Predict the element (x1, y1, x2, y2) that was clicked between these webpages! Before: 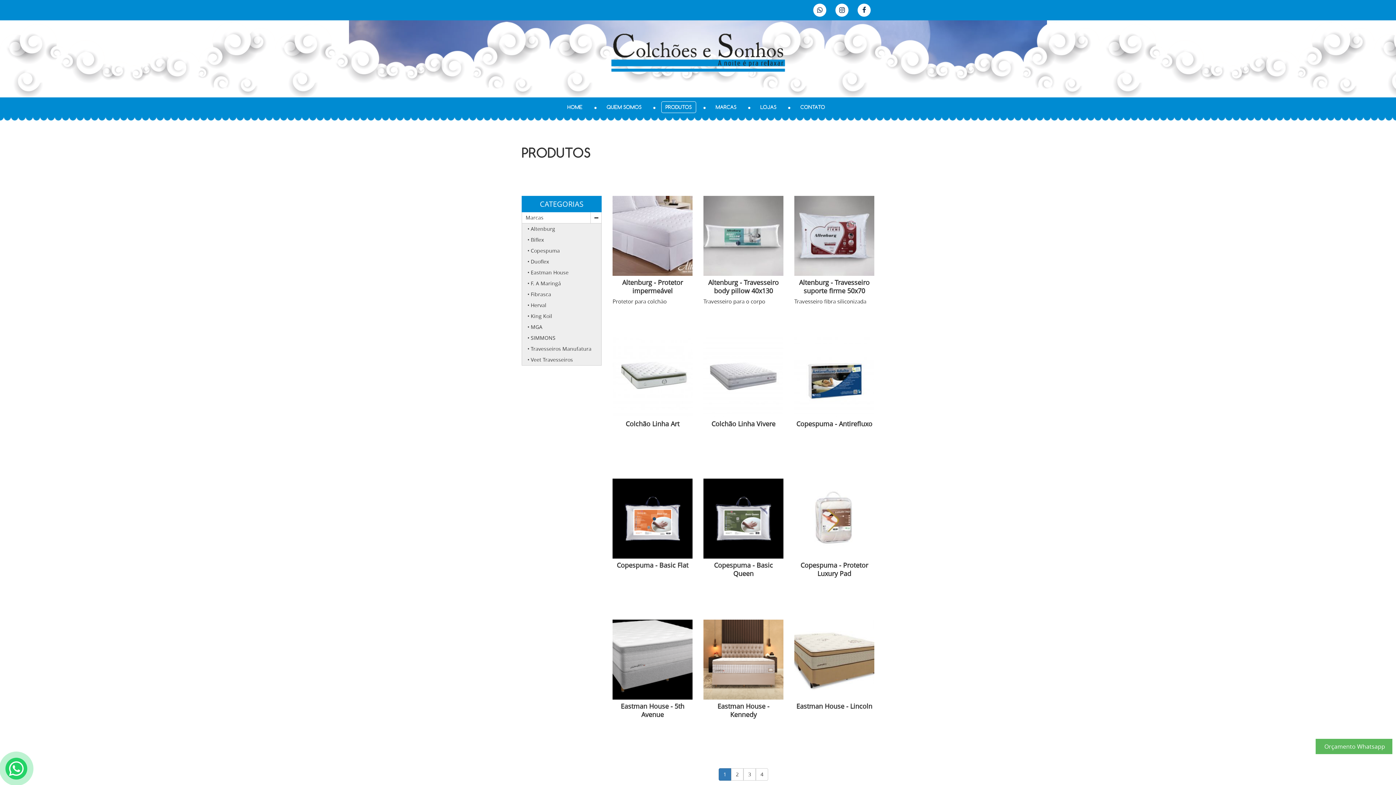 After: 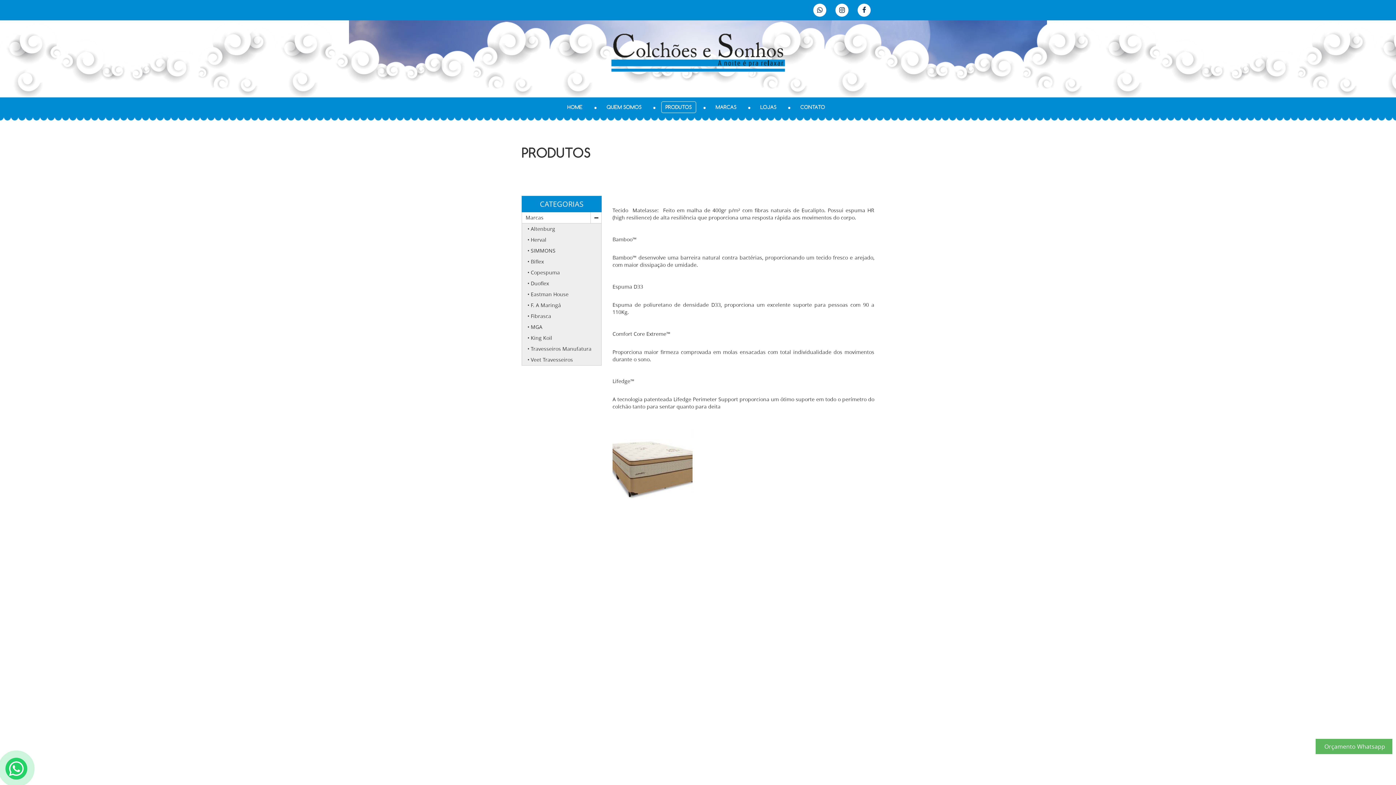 Action: label: Eastman House - Lincoln bbox: (794, 620, 874, 750)